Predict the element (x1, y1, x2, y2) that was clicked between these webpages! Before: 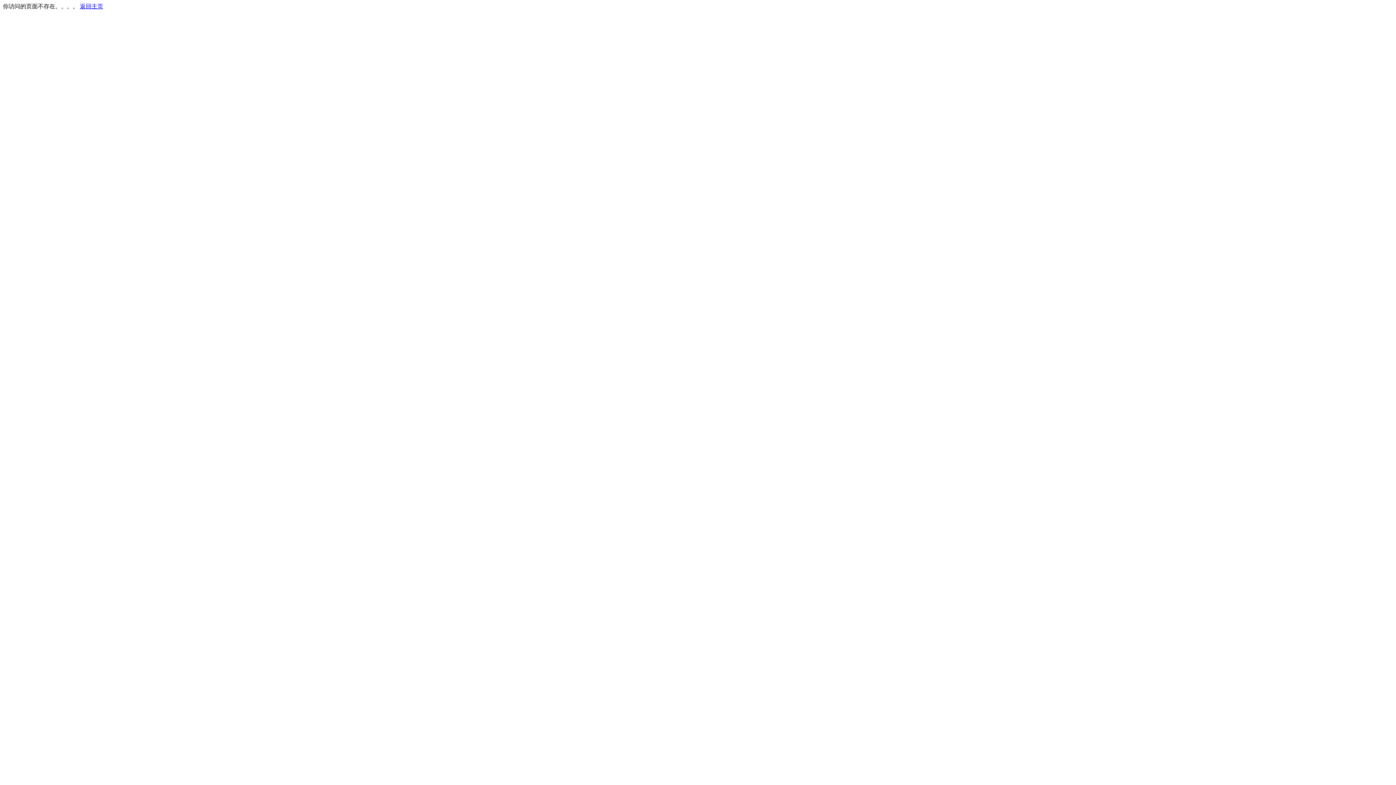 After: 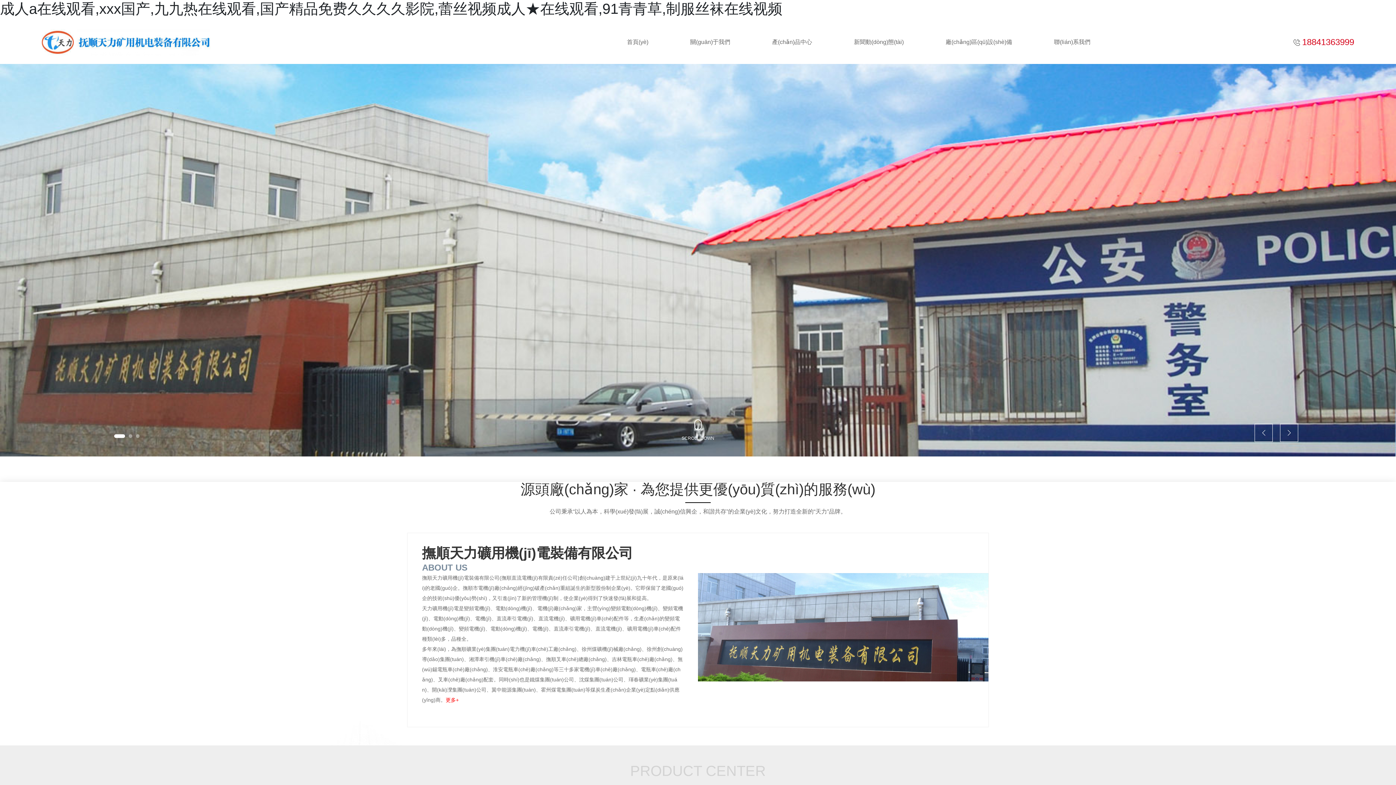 Action: bbox: (80, 3, 103, 9) label: 返回主页